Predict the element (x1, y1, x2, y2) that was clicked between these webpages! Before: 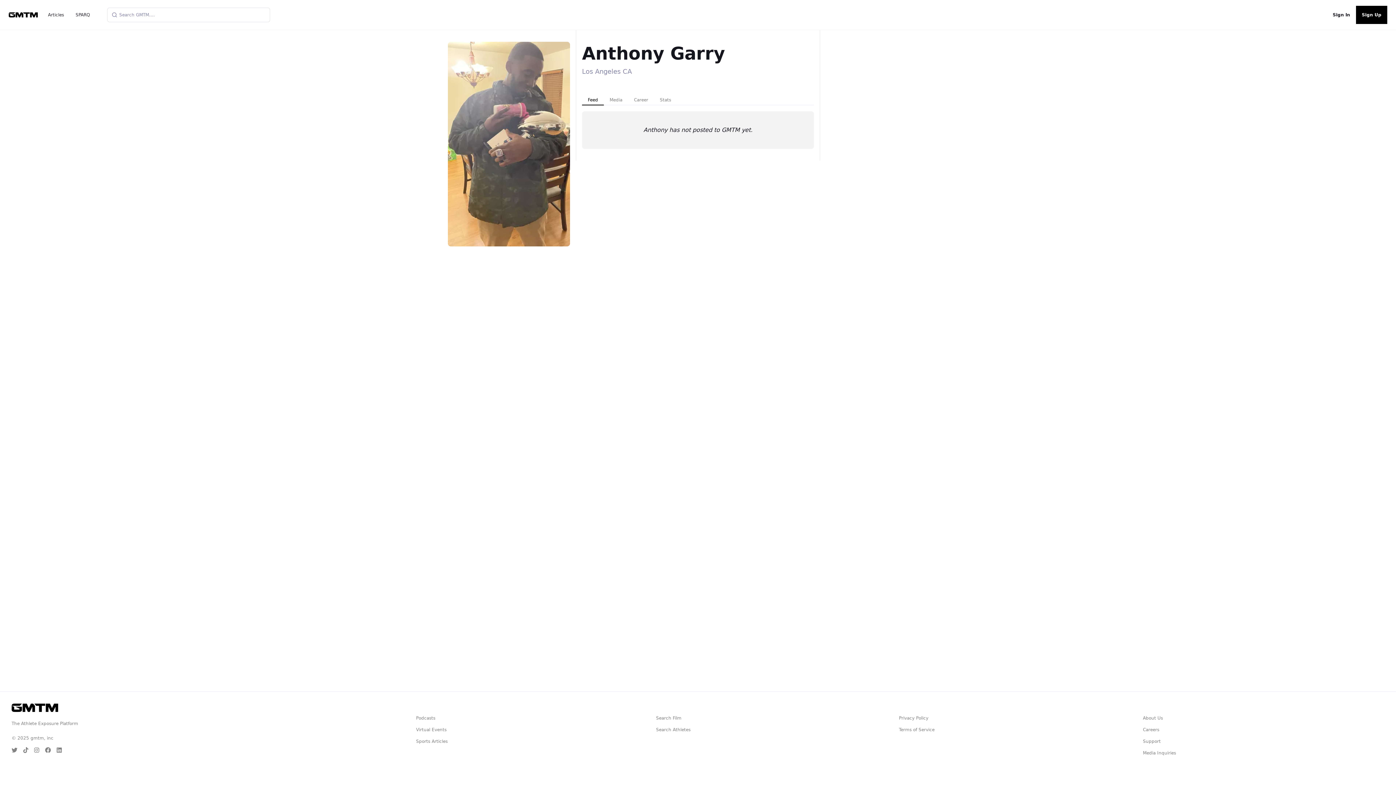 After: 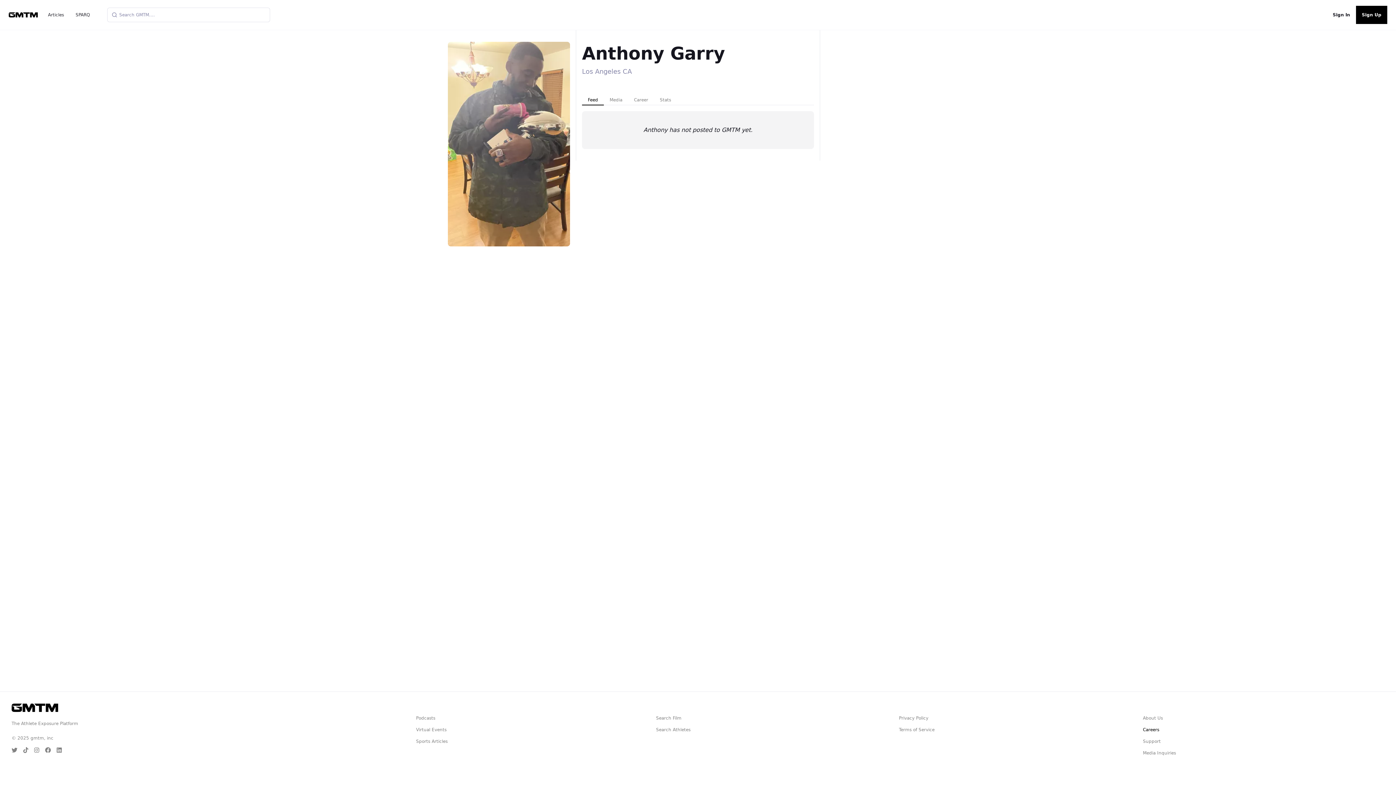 Action: bbox: (1143, 727, 1176, 733) label: Careers